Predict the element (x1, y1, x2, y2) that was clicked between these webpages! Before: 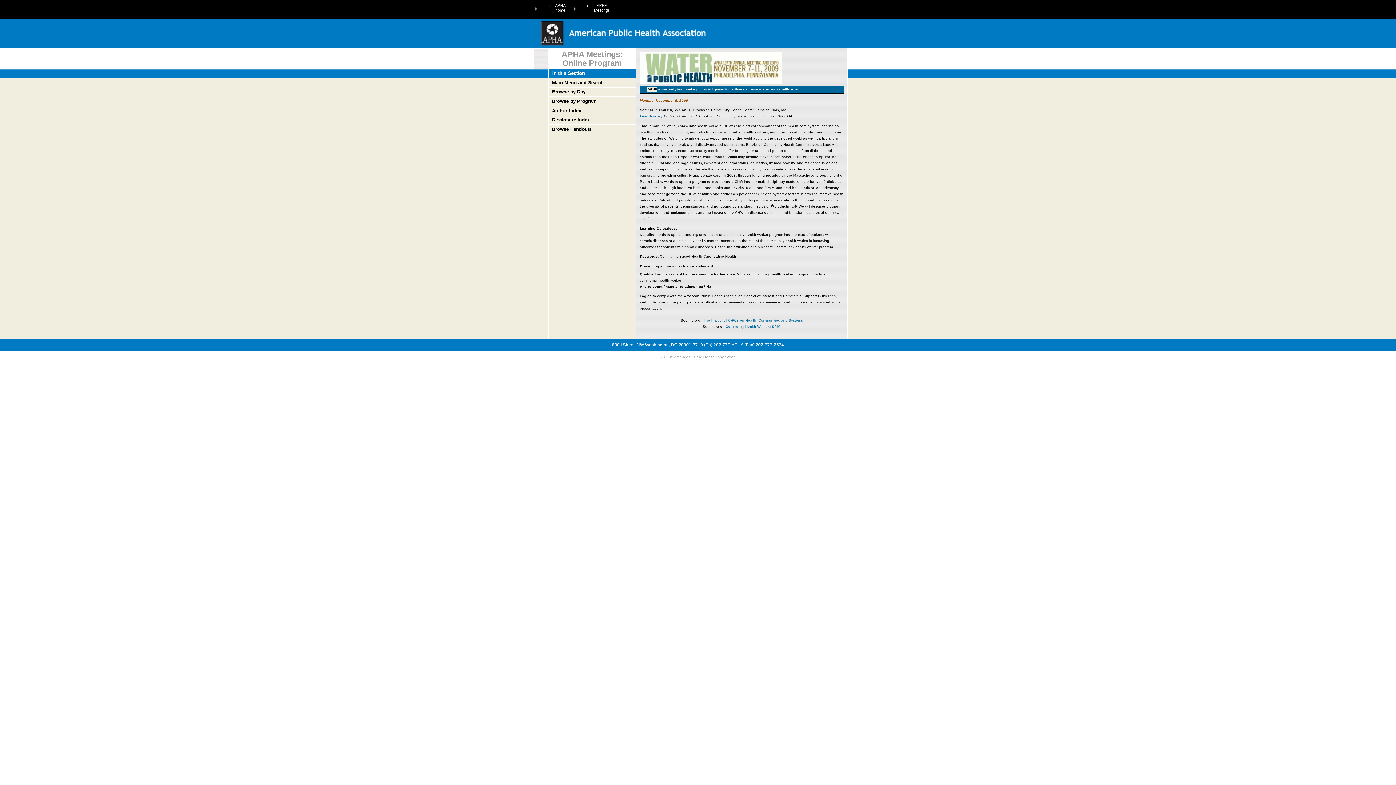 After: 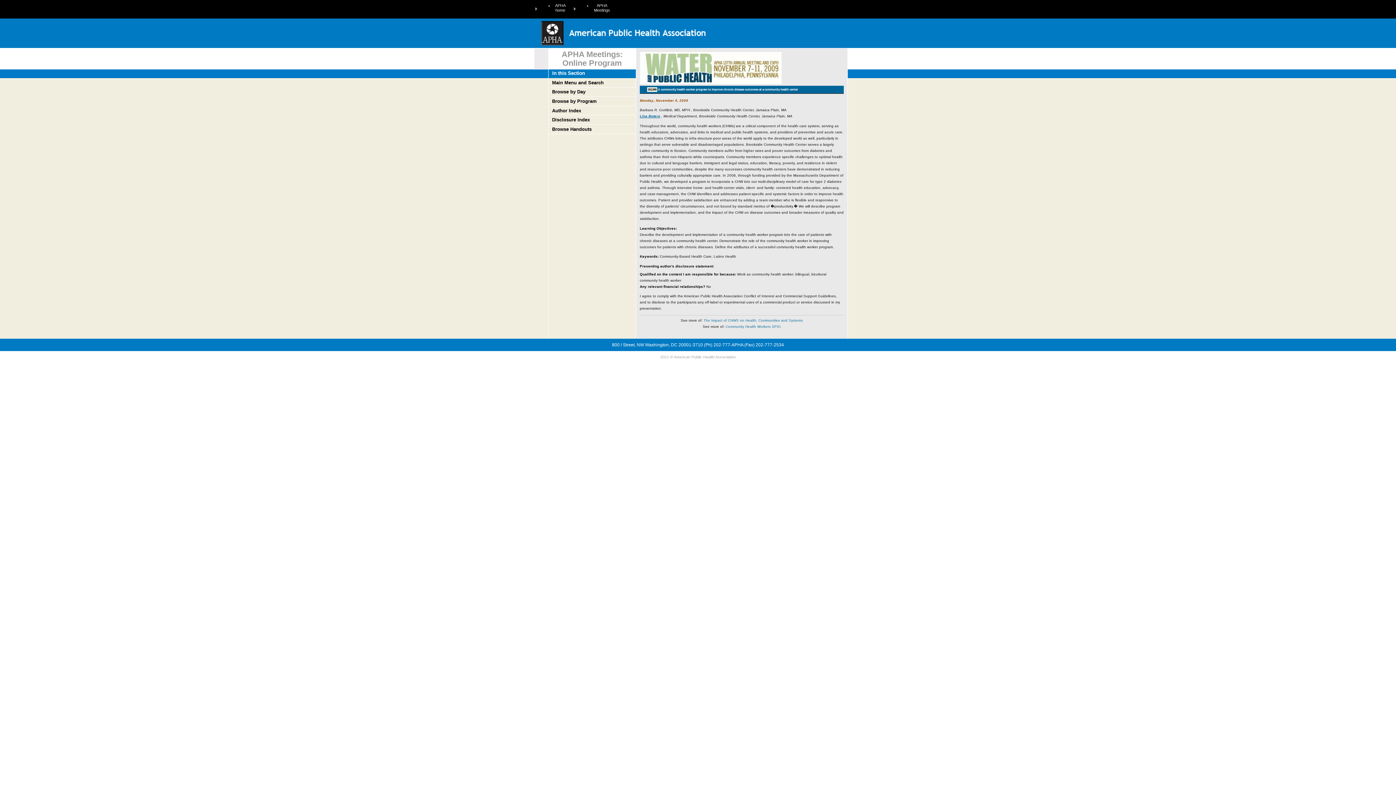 Action: label: Lina Botero bbox: (640, 114, 660, 118)